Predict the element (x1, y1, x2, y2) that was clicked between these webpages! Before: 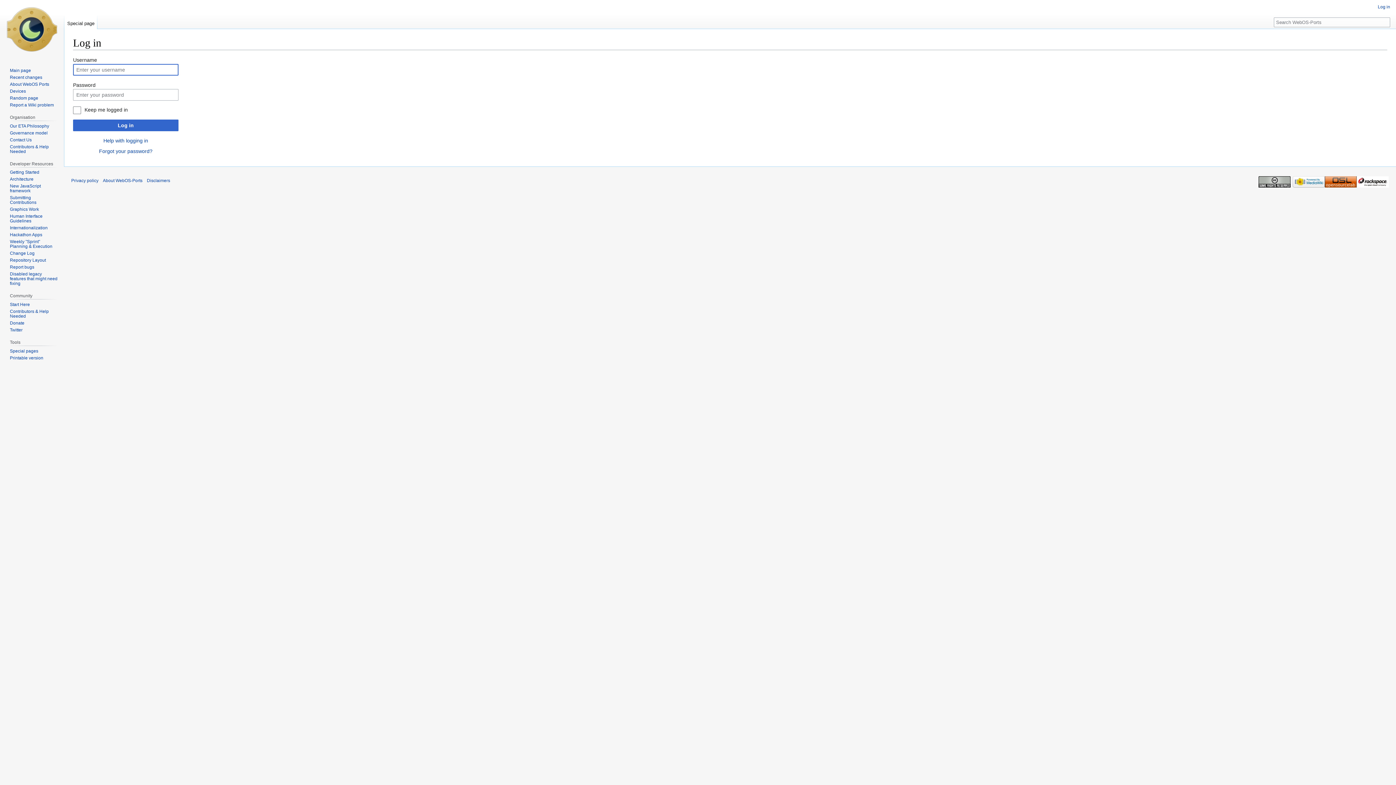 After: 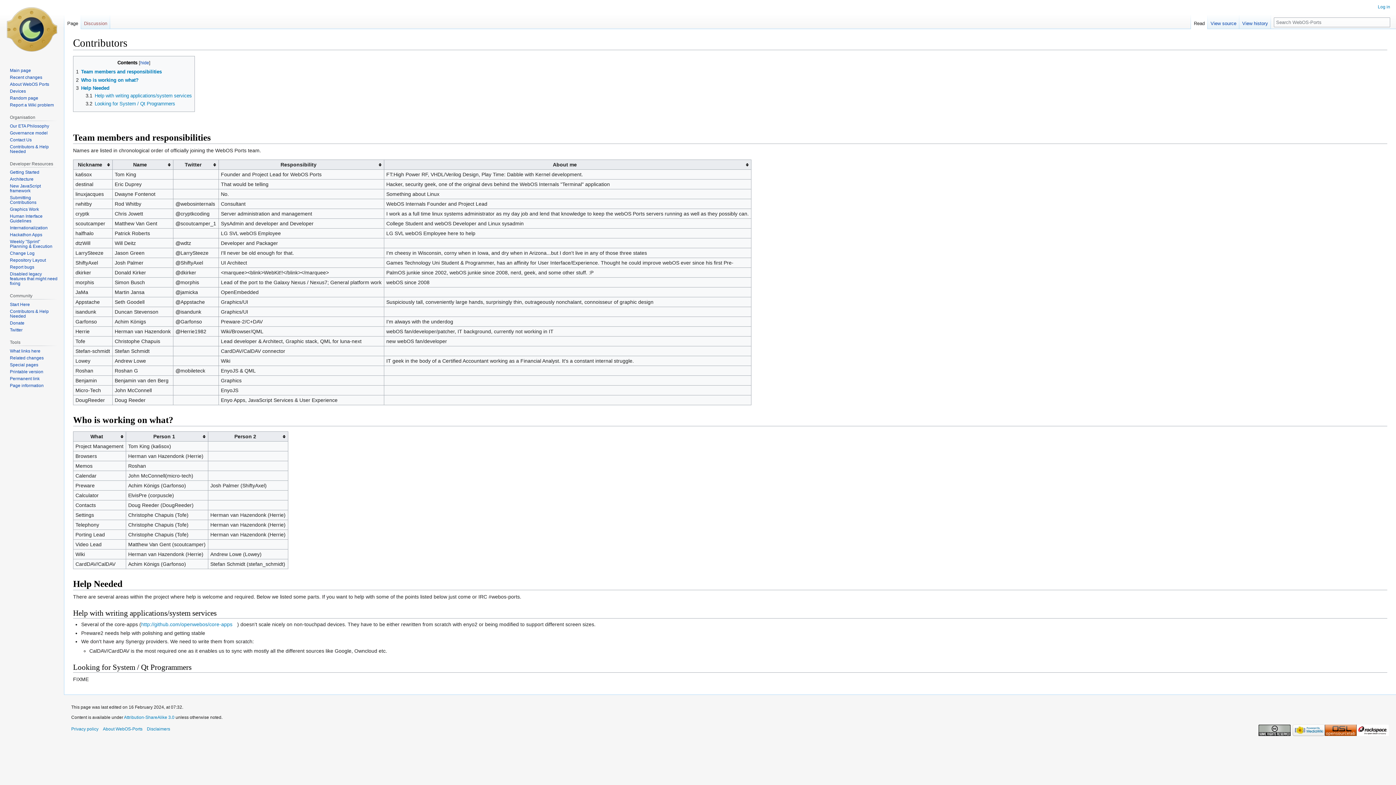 Action: bbox: (9, 309, 48, 318) label: Contributors & Help Needed